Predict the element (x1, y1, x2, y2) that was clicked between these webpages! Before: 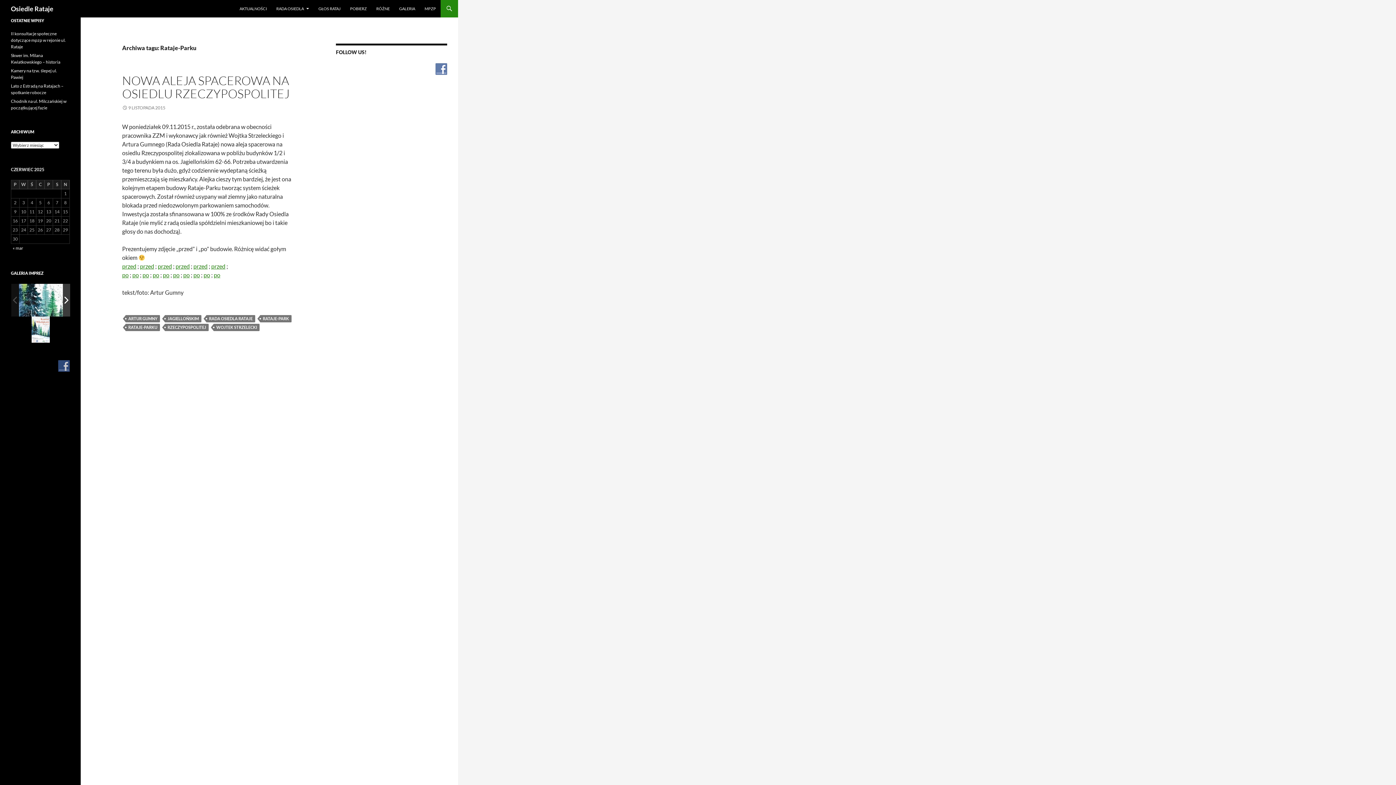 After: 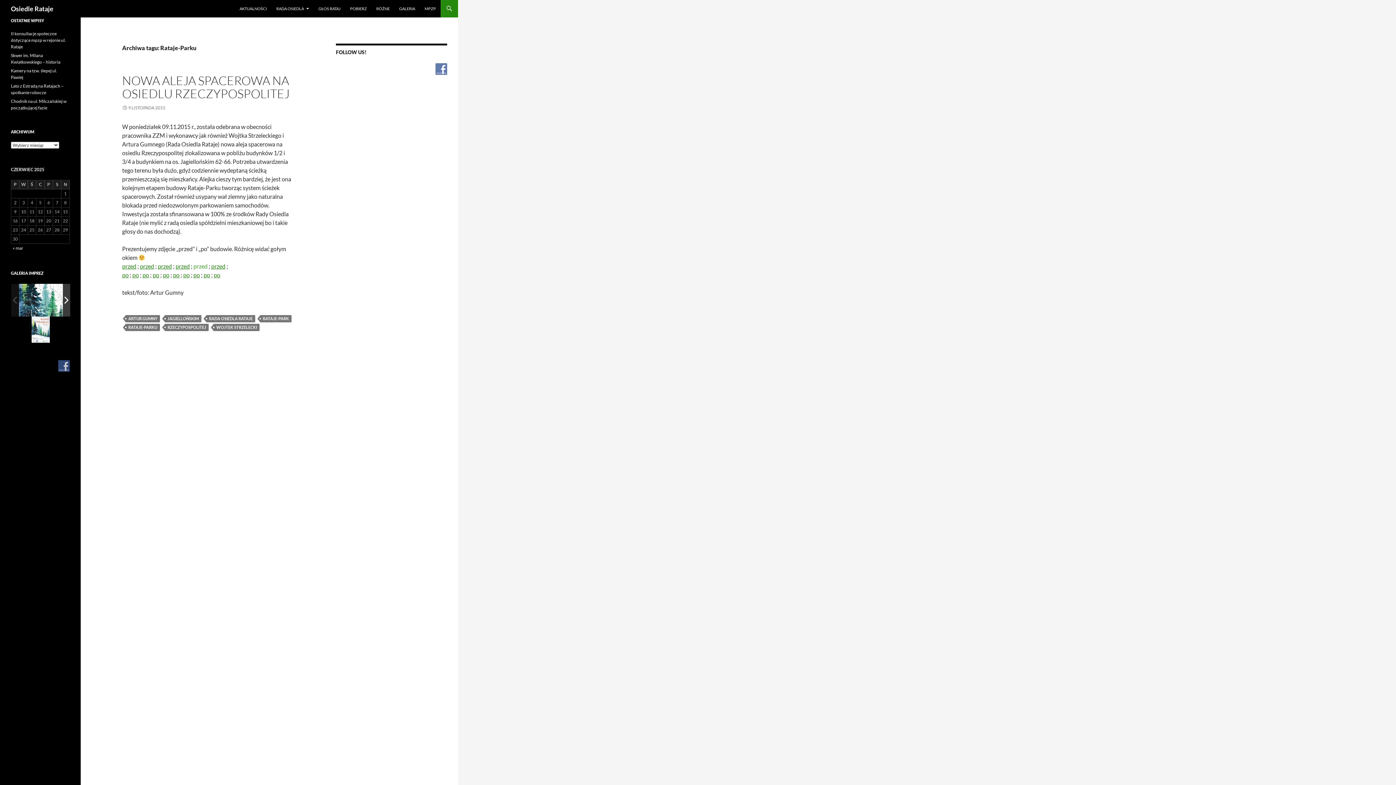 Action: bbox: (193, 262, 207, 269) label: przed